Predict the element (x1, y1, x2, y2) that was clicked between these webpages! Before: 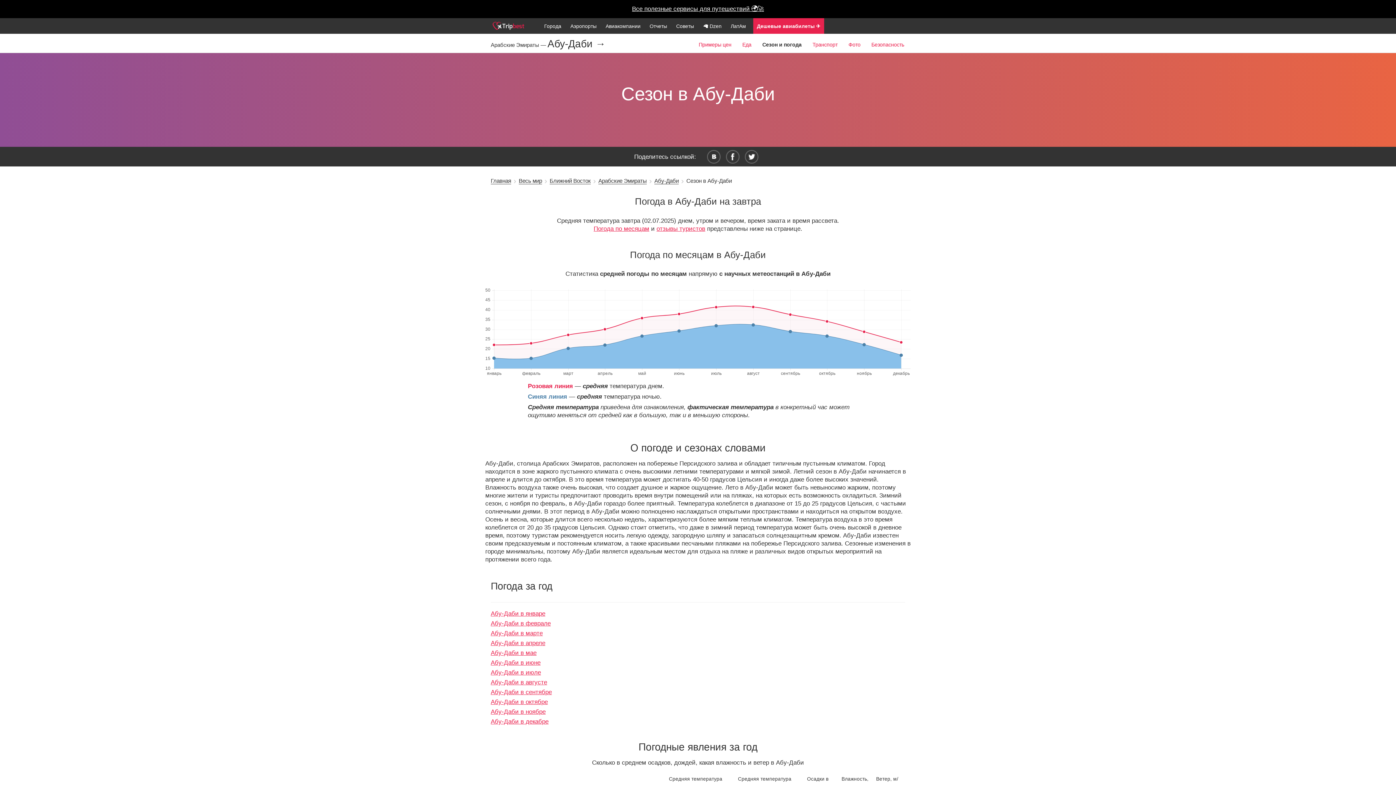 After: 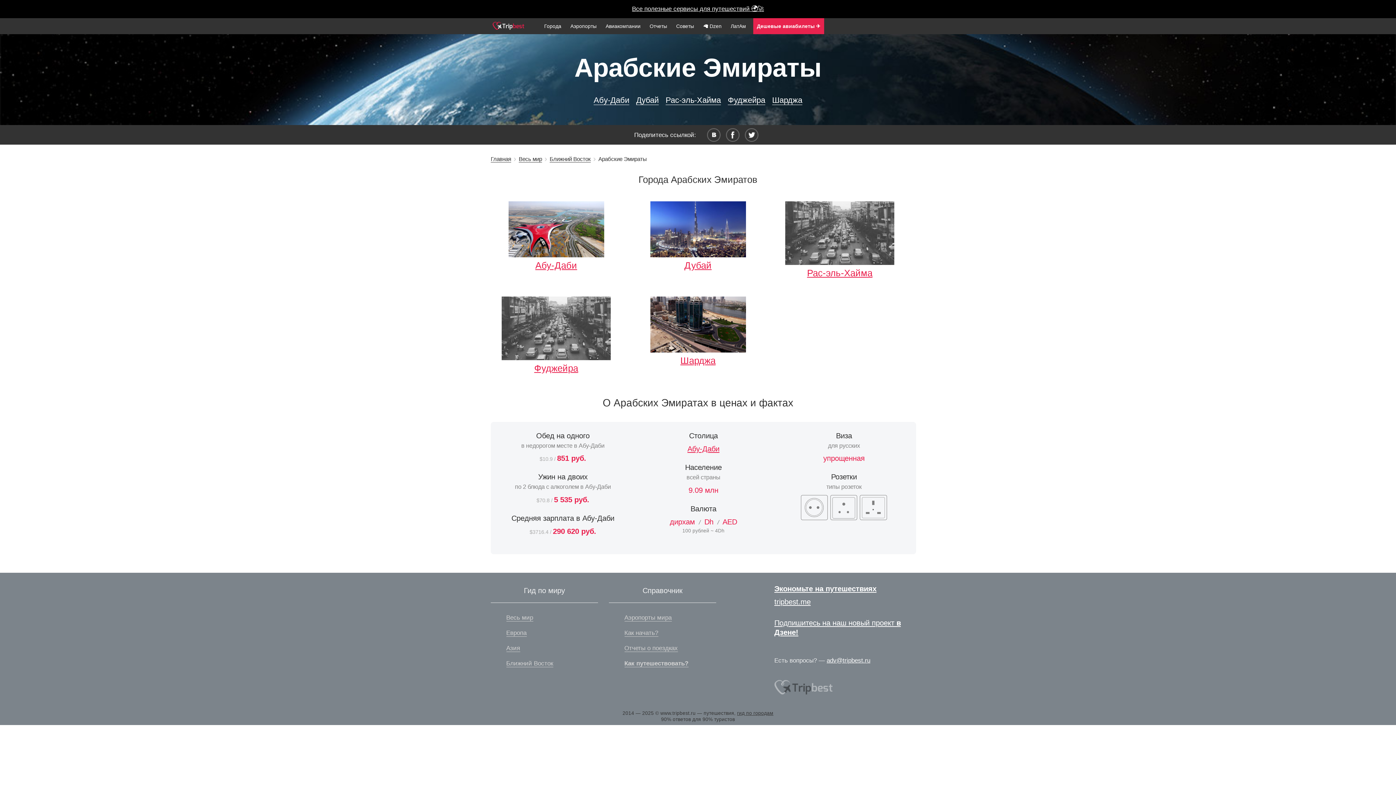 Action: bbox: (598, 177, 646, 184) label: Арабские Эмираты